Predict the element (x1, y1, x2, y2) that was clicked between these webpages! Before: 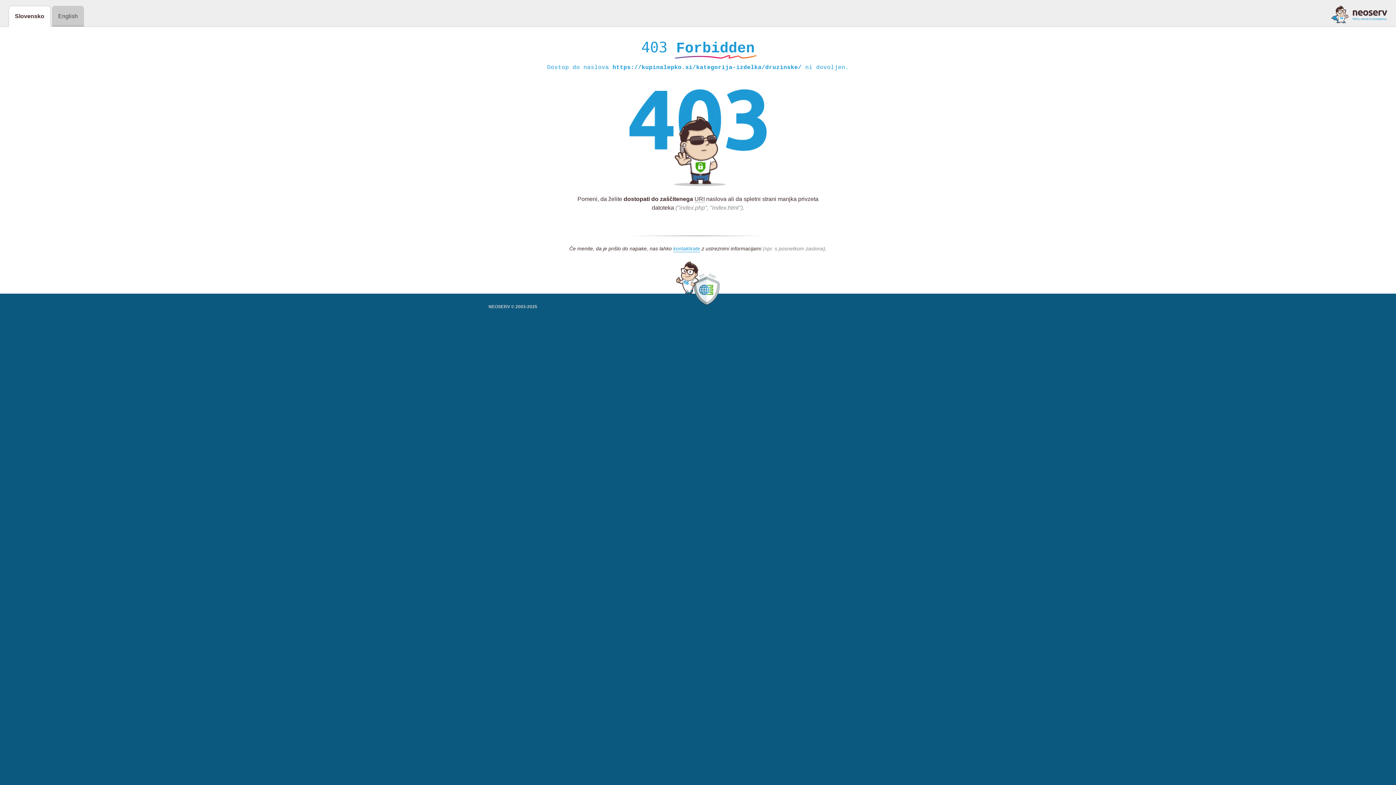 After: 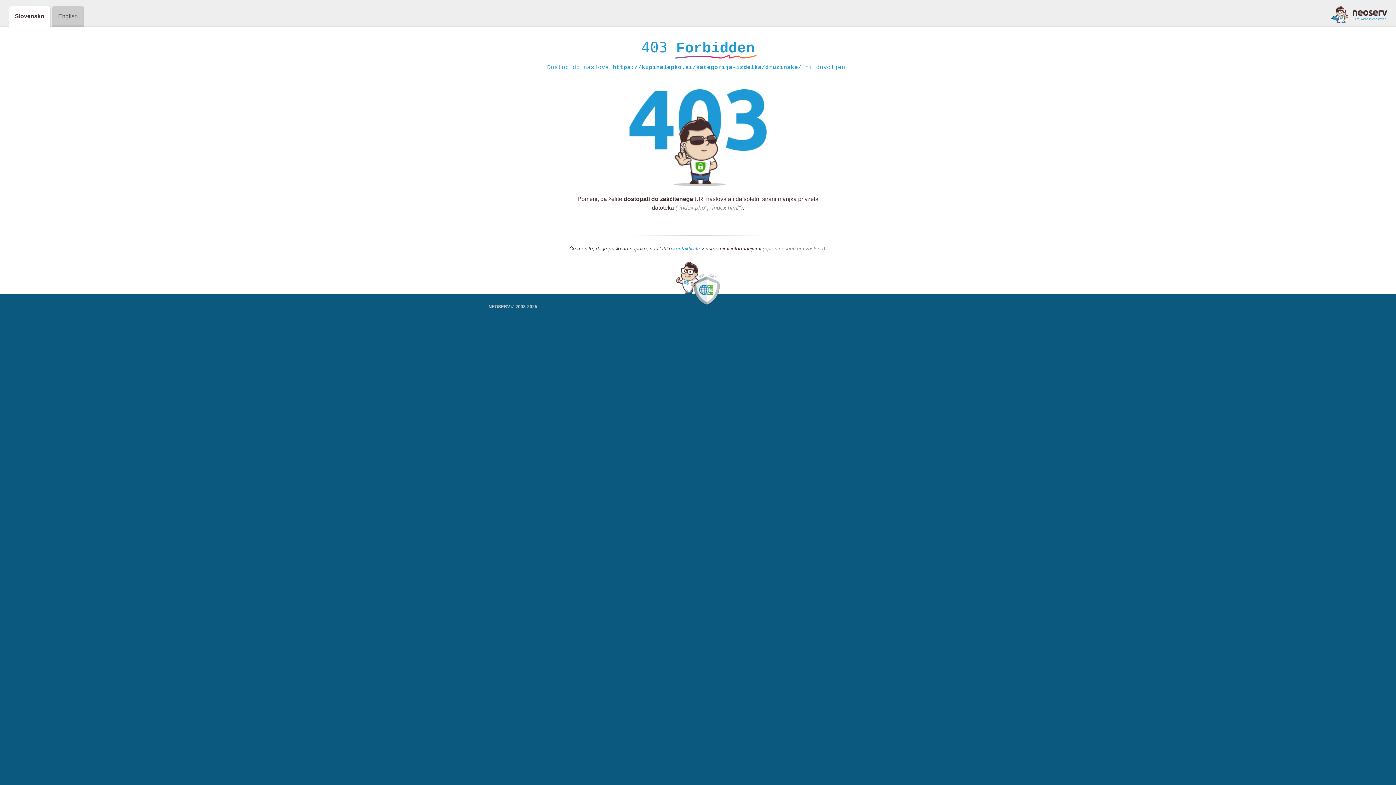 Action: label: kontaktirate bbox: (673, 245, 700, 252)